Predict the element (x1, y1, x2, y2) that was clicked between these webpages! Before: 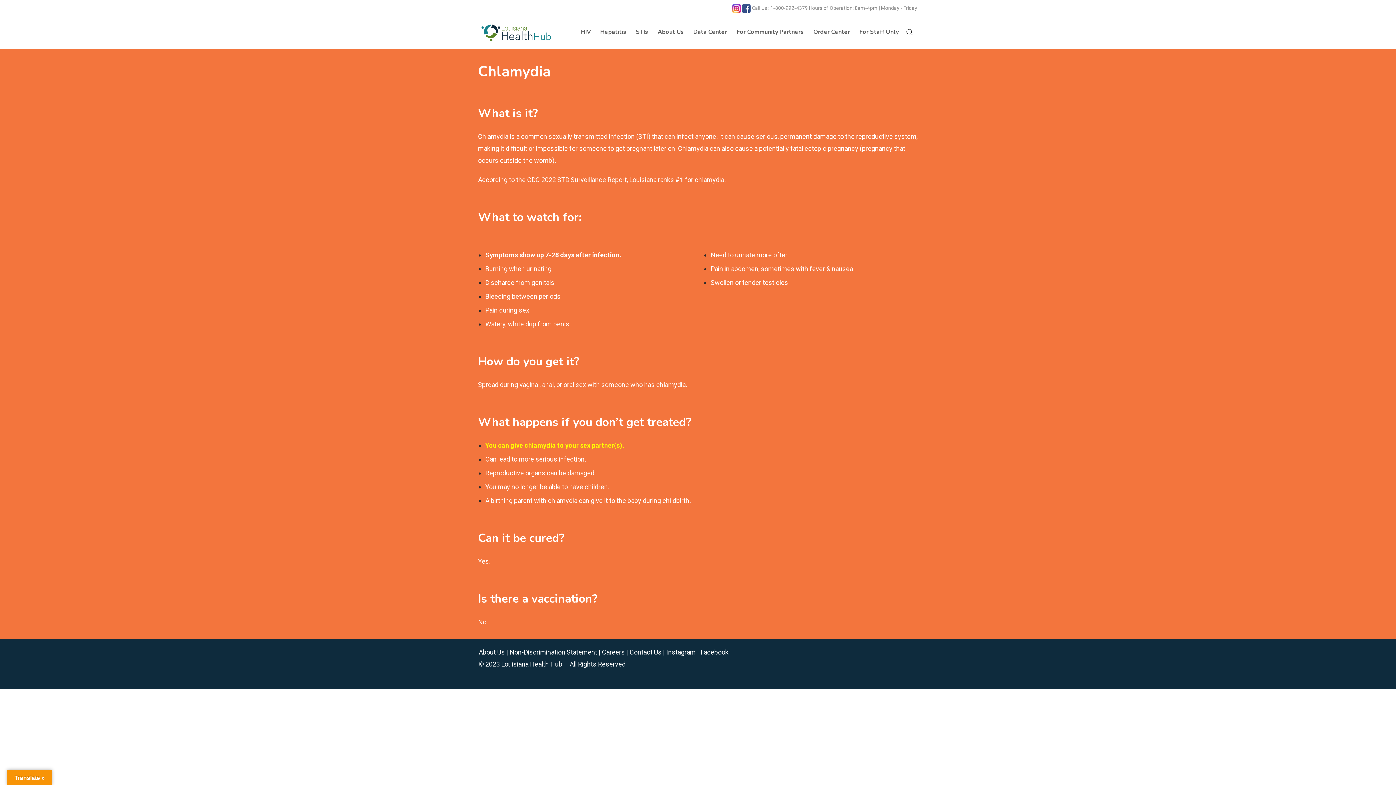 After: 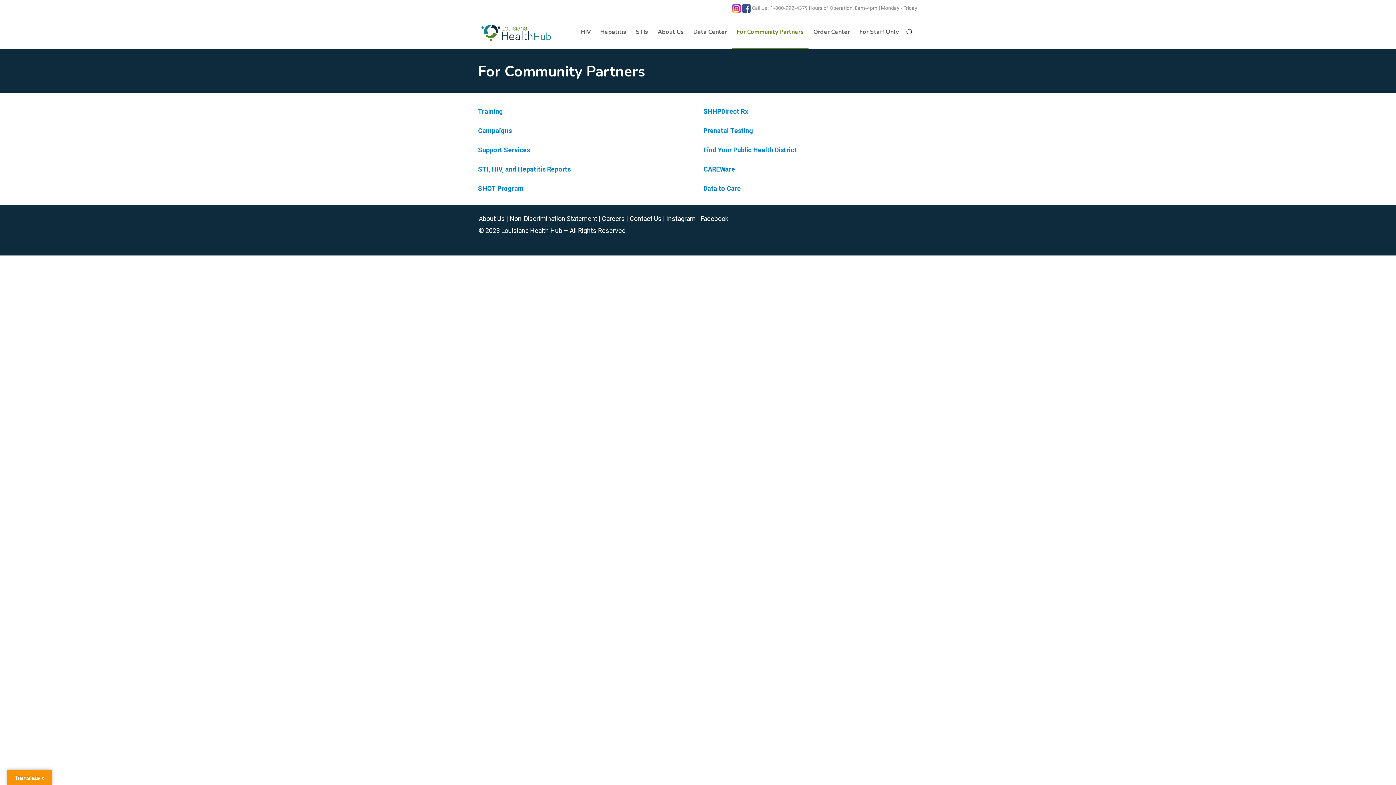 Action: label: For Community Partners bbox: (732, 16, 808, 49)